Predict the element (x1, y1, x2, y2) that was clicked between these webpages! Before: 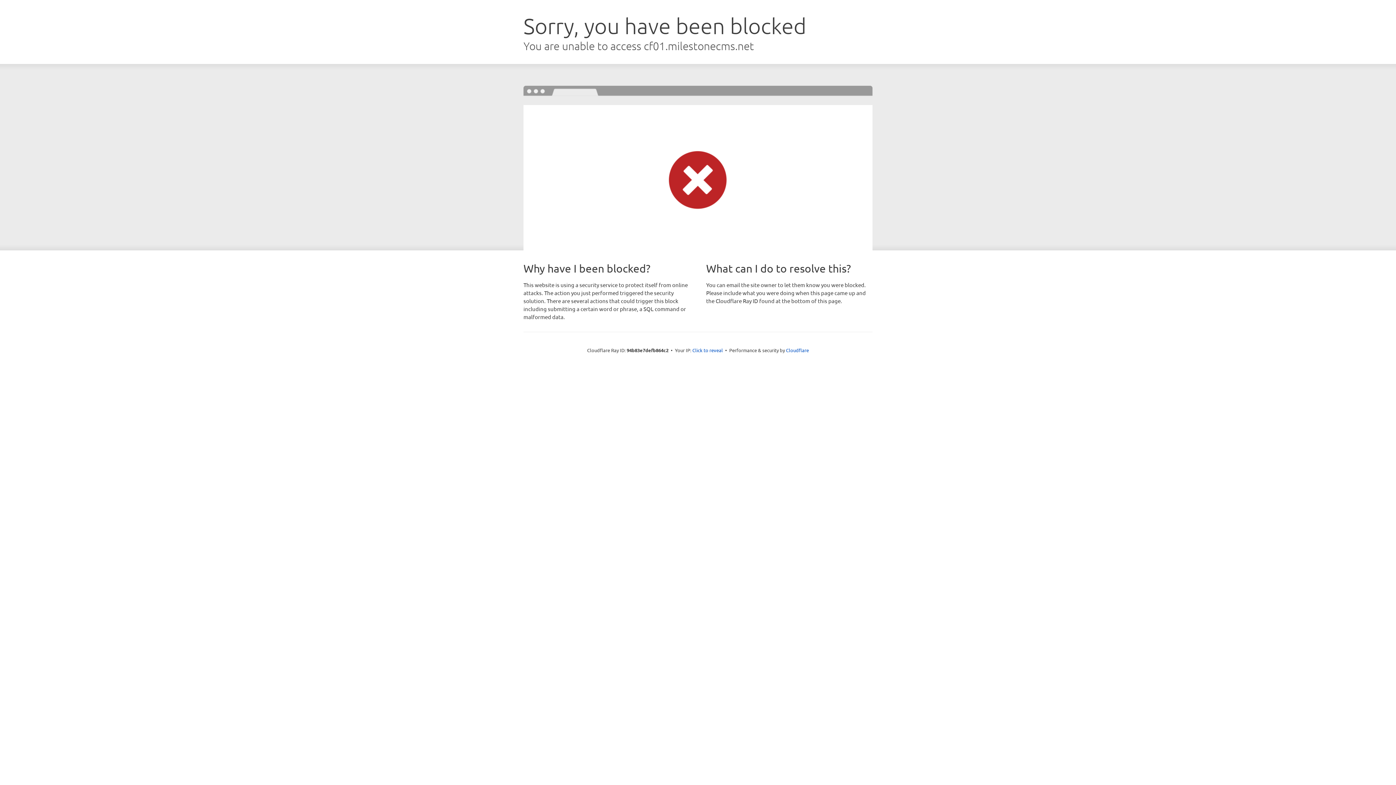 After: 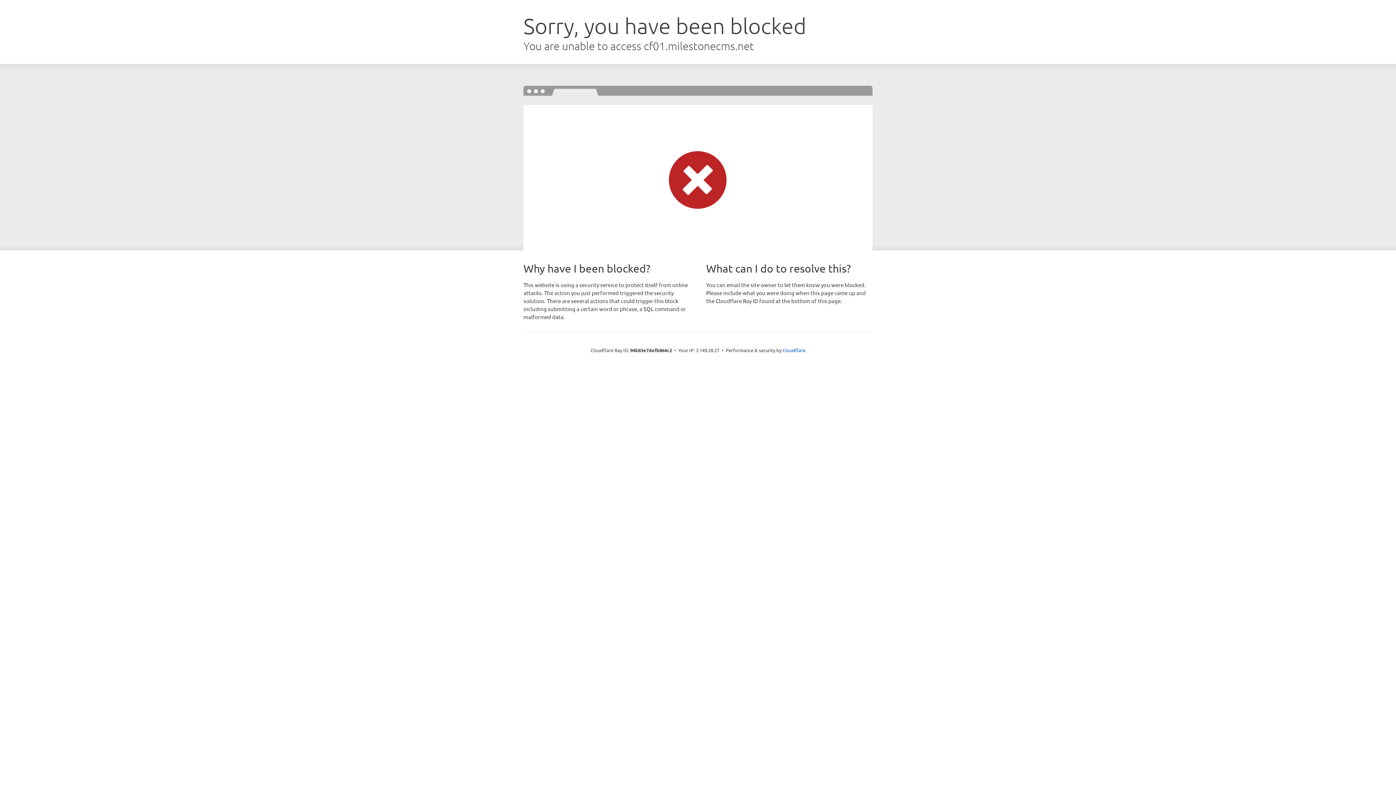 Action: label: Click to reveal bbox: (692, 346, 723, 353)